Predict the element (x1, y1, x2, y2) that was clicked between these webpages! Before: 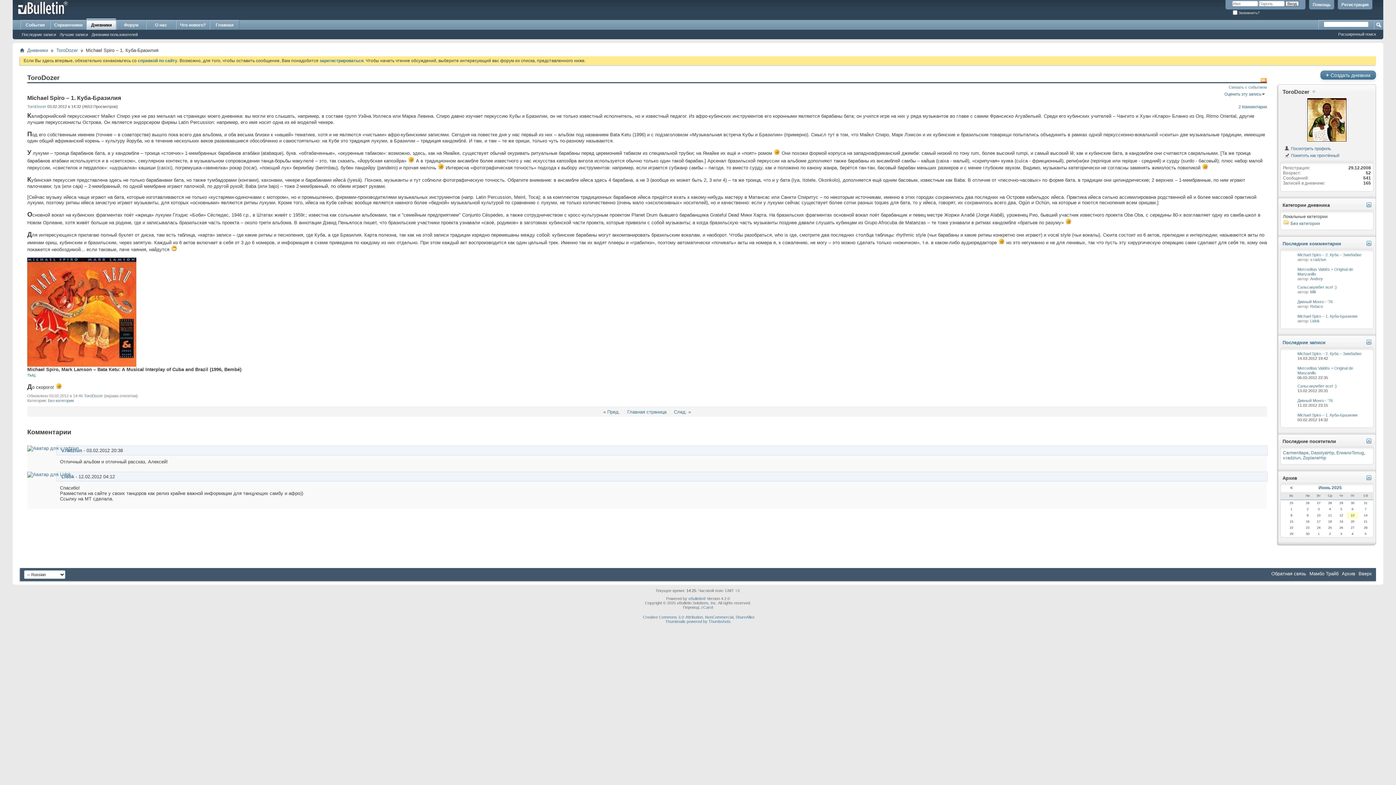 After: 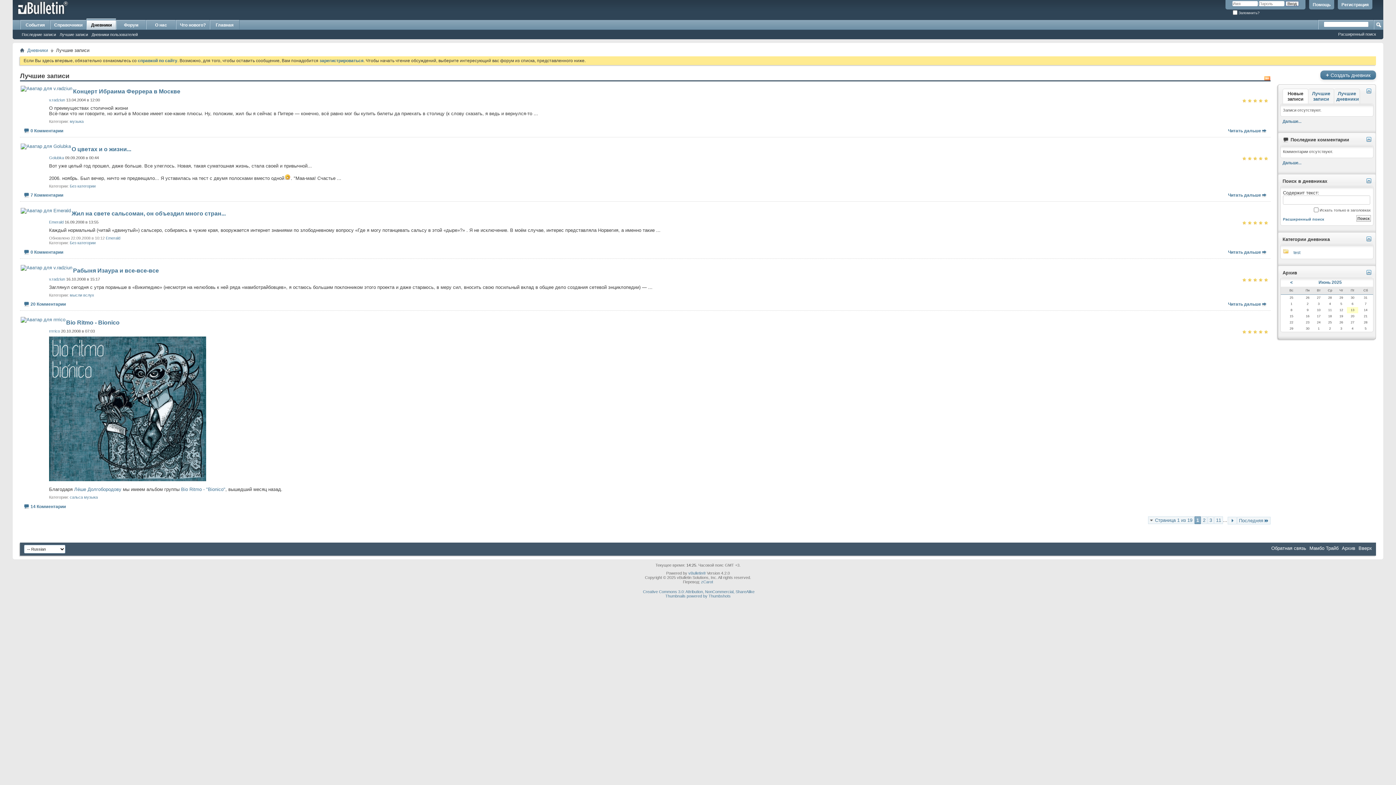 Action: bbox: (57, 31, 89, 37) label: Лучшие записи